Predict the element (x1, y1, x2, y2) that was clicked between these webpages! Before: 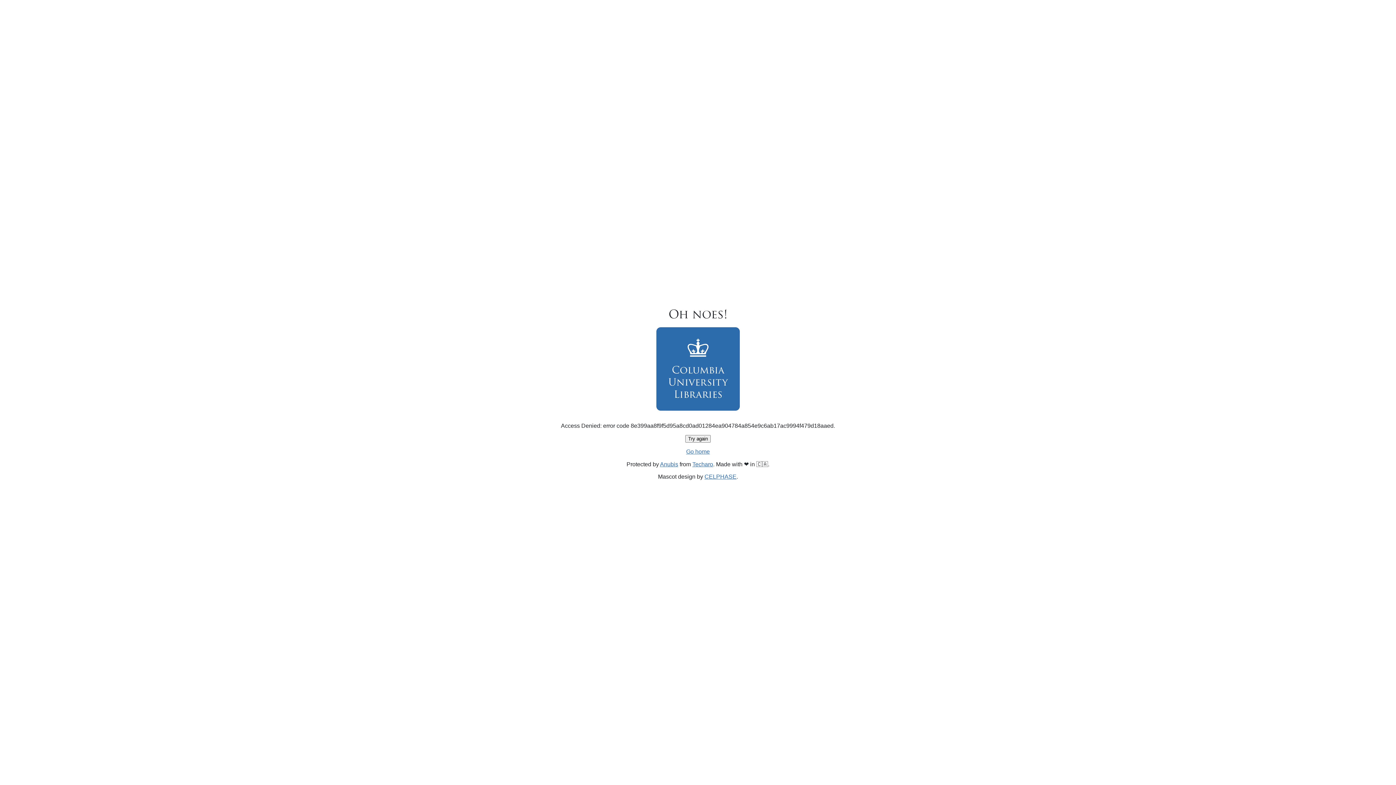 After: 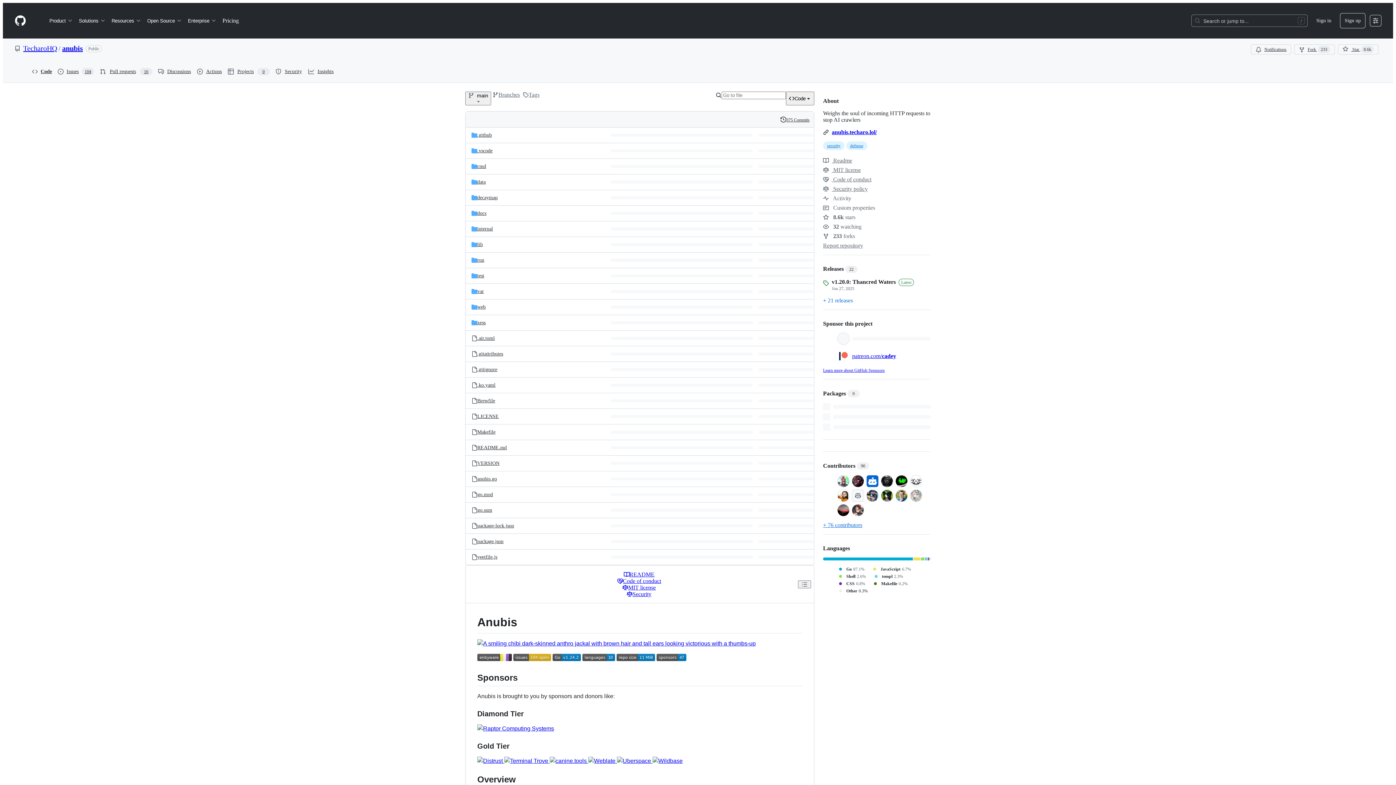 Action: label: Anubis bbox: (660, 461, 678, 467)